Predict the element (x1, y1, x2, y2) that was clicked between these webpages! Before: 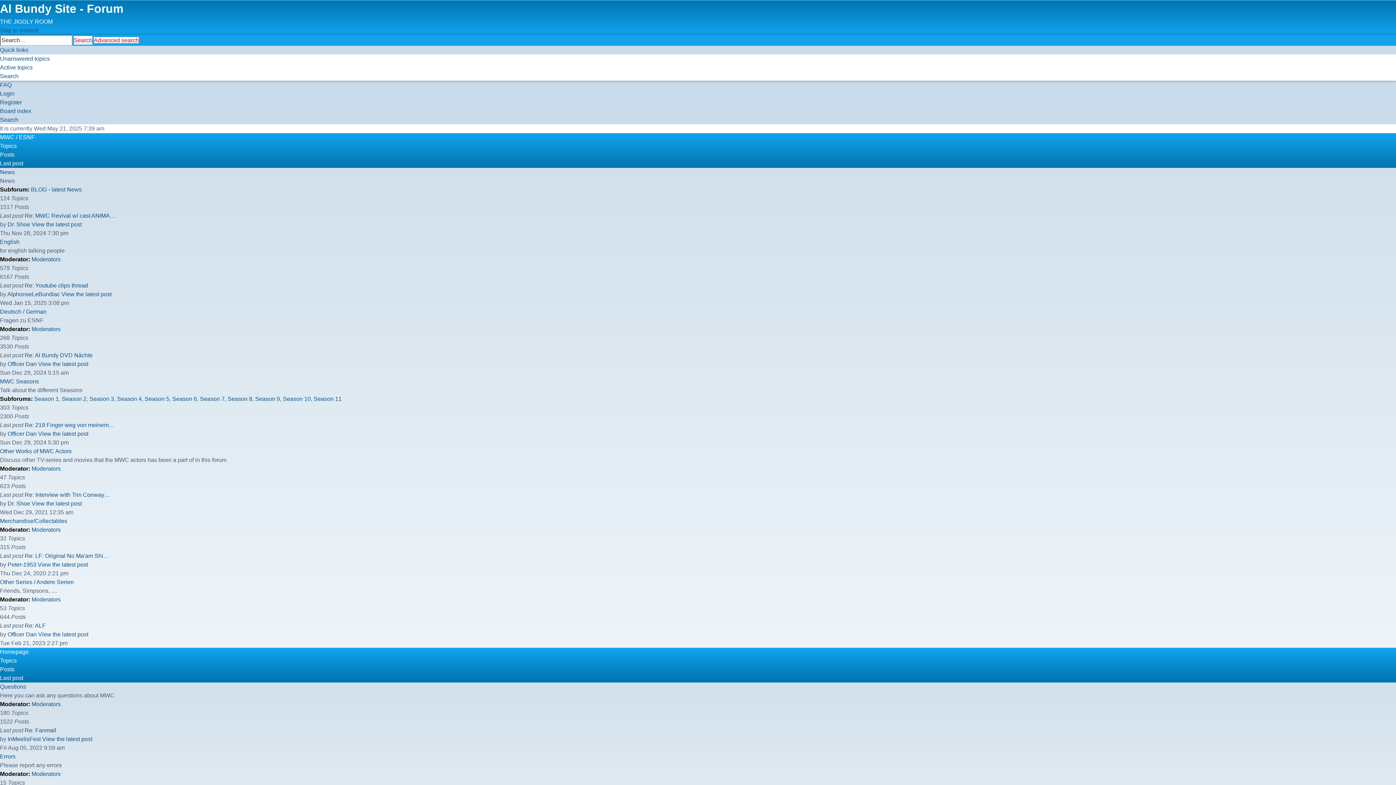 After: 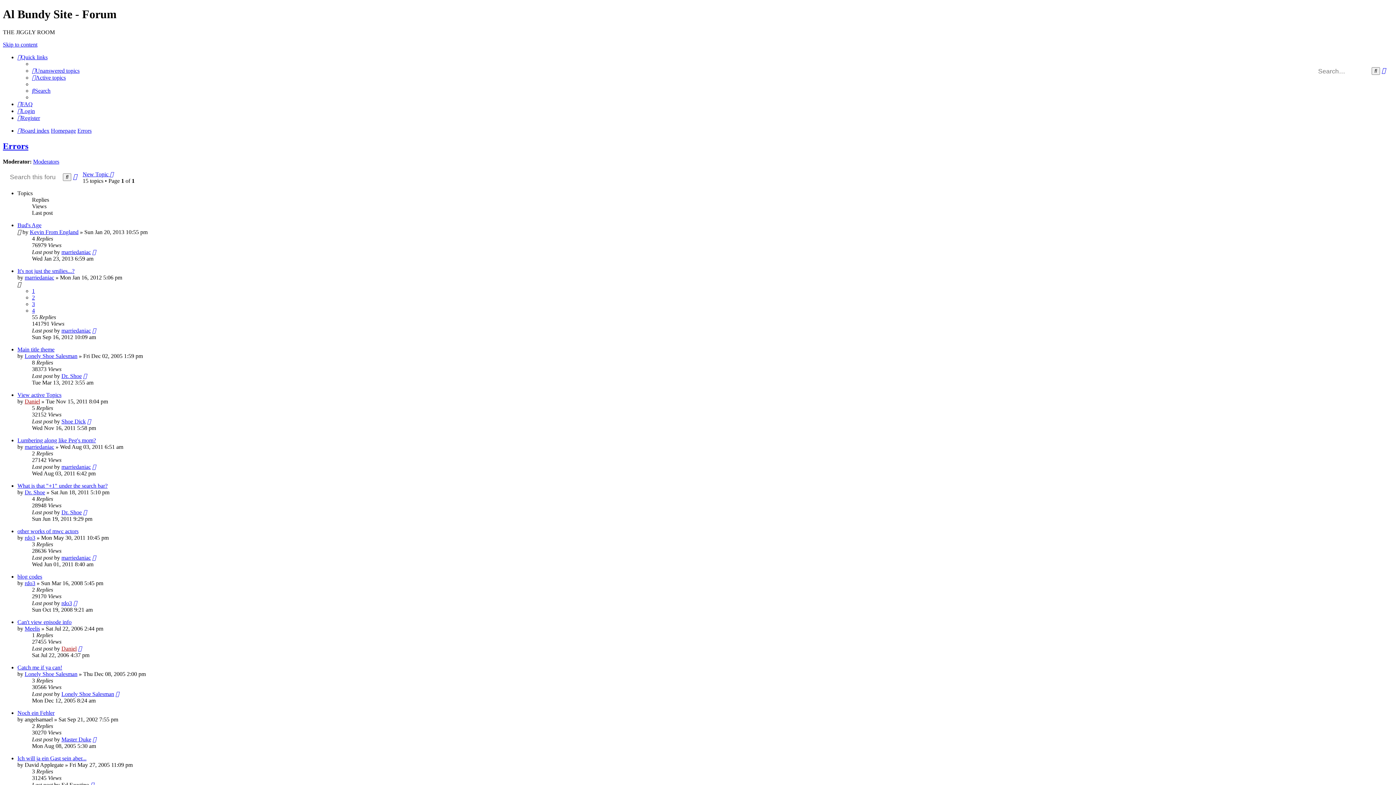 Action: label: Errors bbox: (0, 753, 15, 760)